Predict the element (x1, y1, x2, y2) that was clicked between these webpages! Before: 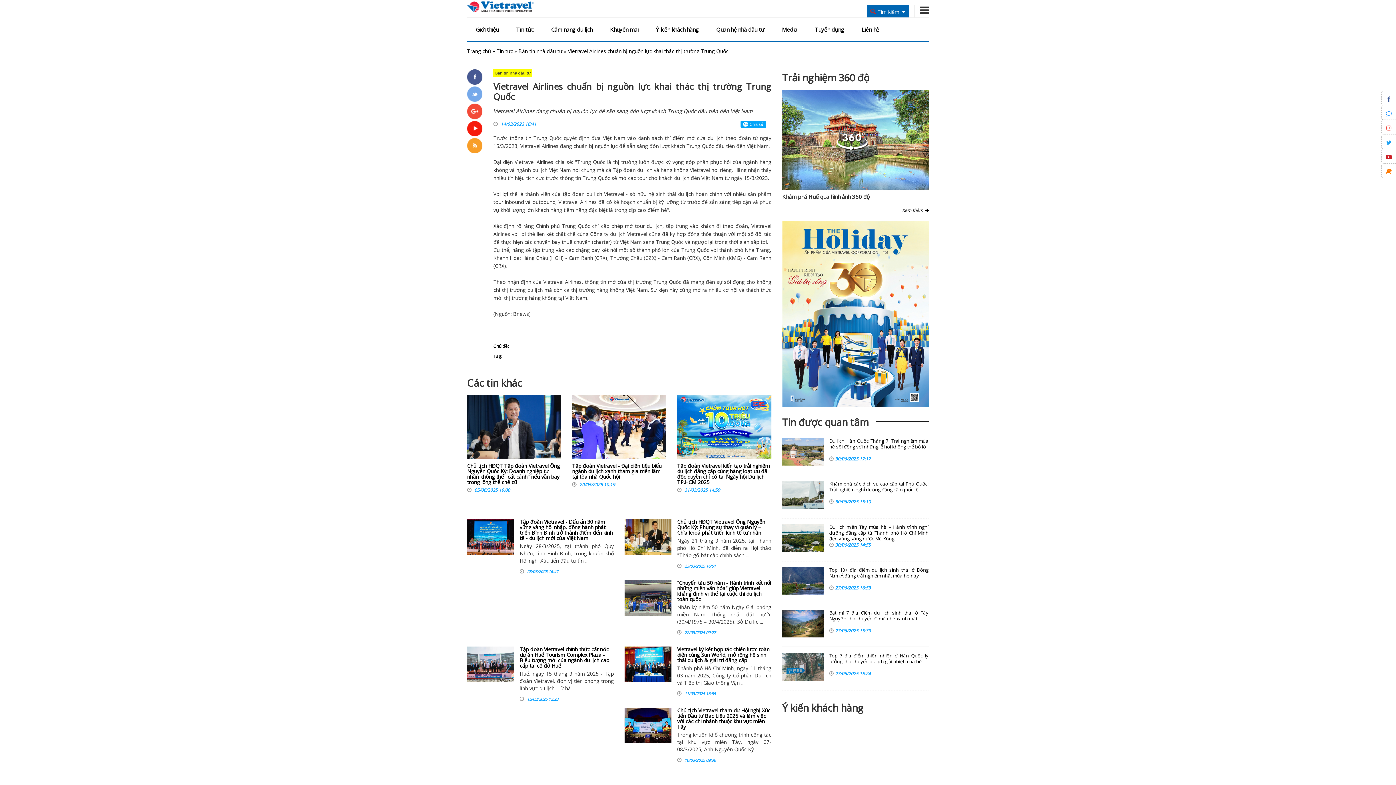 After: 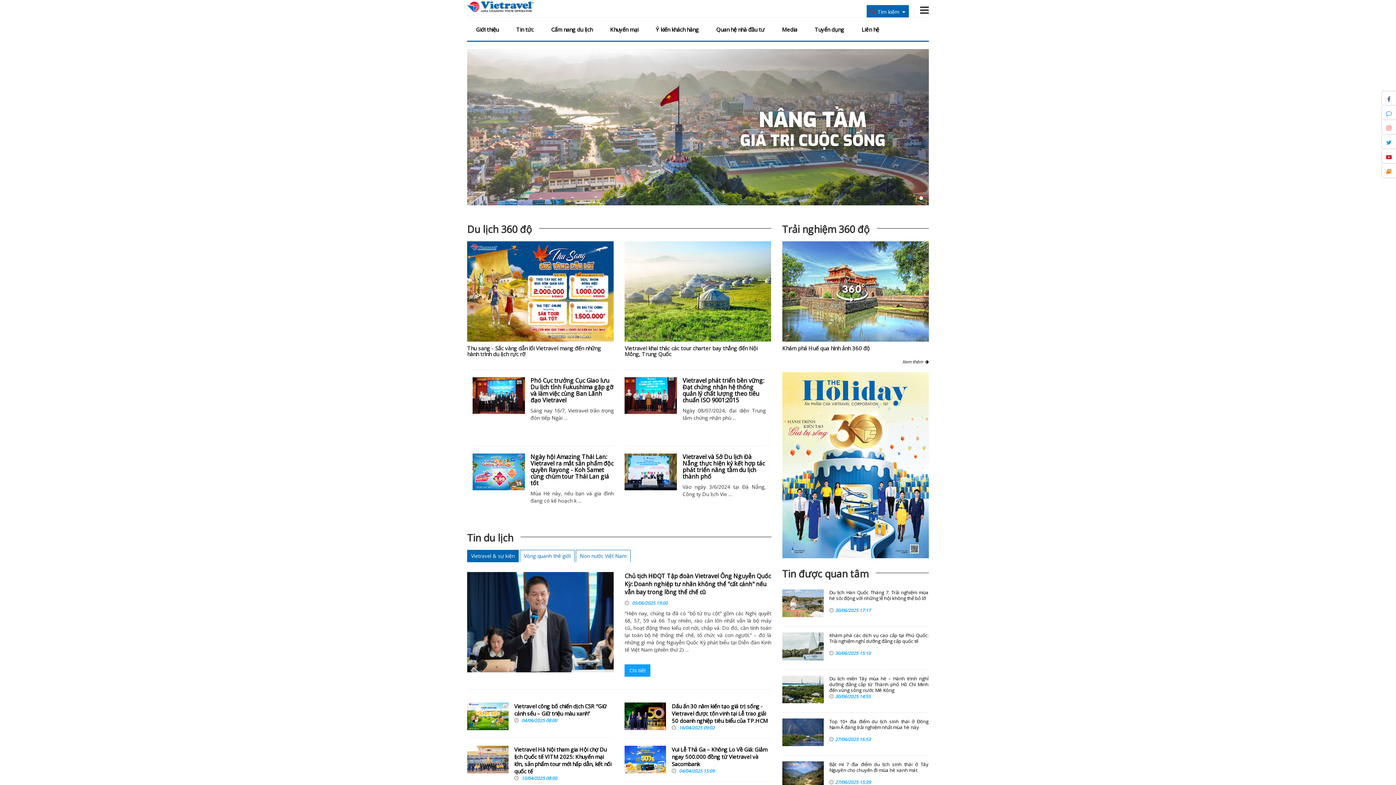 Action: label: Trang chủ bbox: (467, 47, 491, 54)